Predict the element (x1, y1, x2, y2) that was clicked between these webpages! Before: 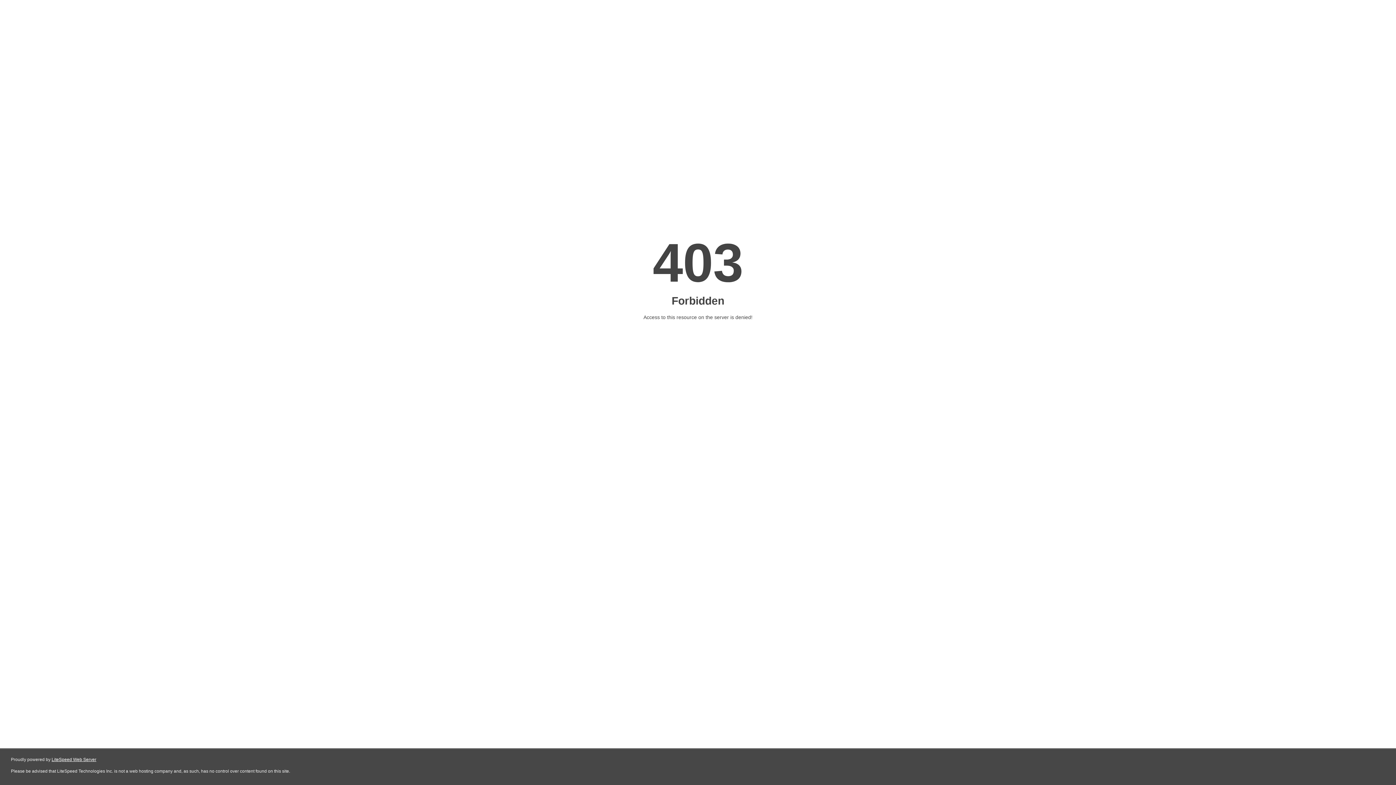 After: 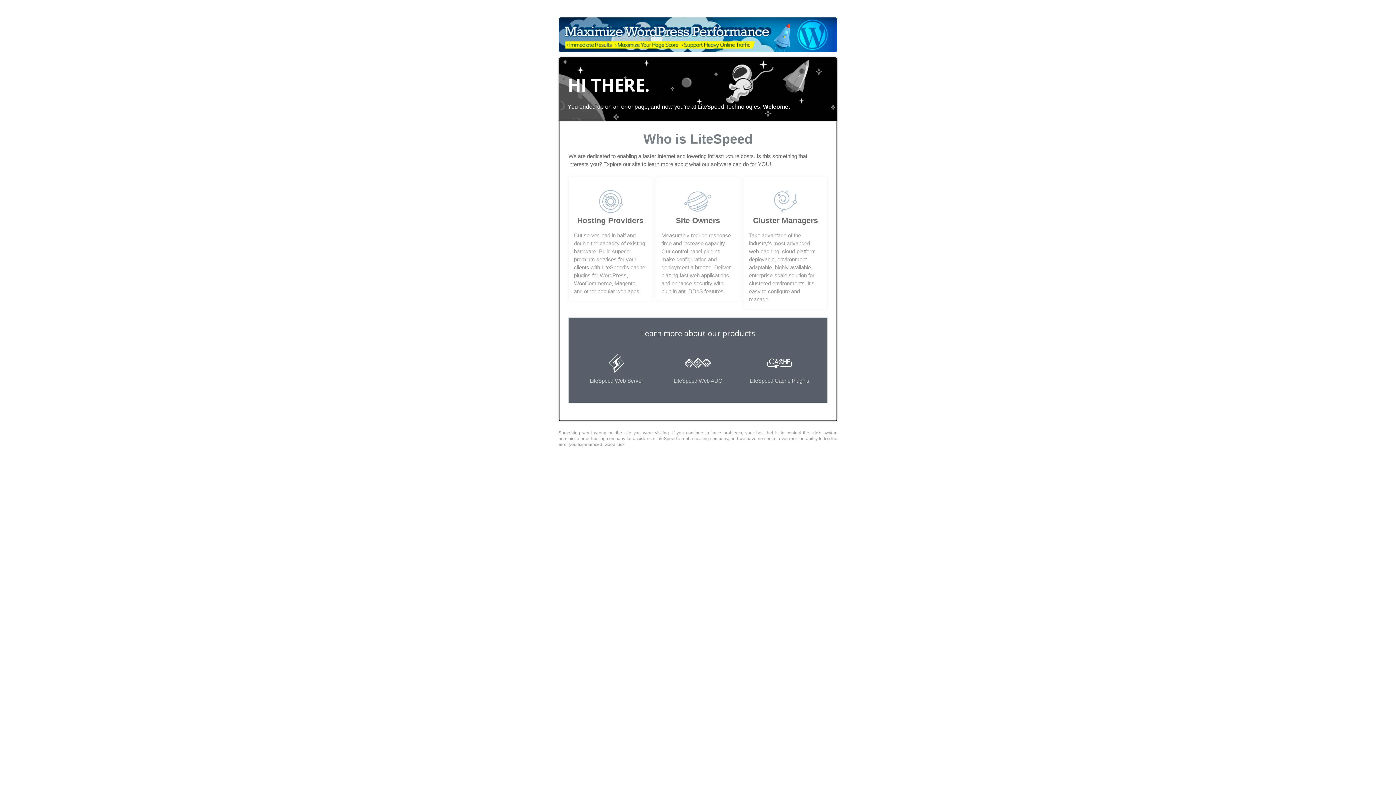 Action: label: LiteSpeed Web Server bbox: (51, 757, 96, 762)